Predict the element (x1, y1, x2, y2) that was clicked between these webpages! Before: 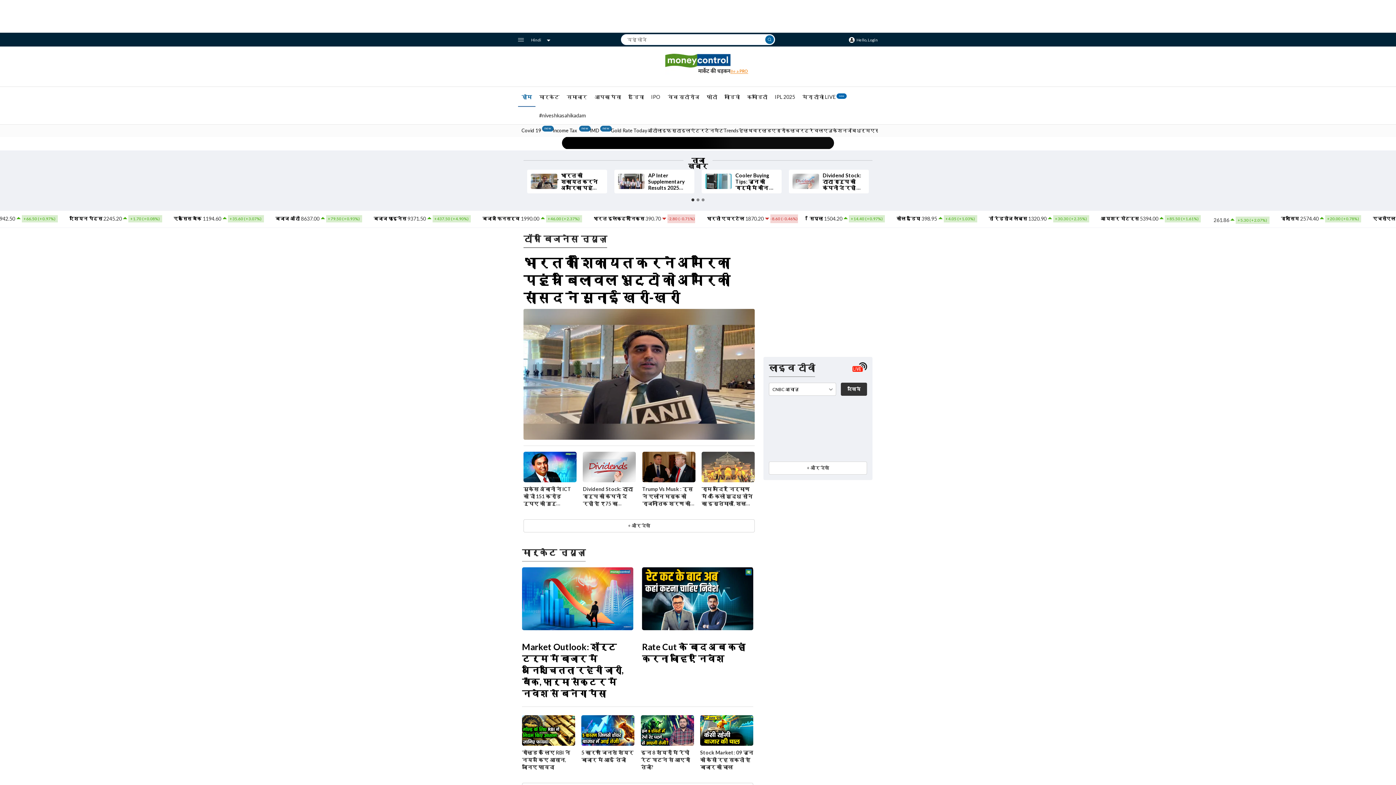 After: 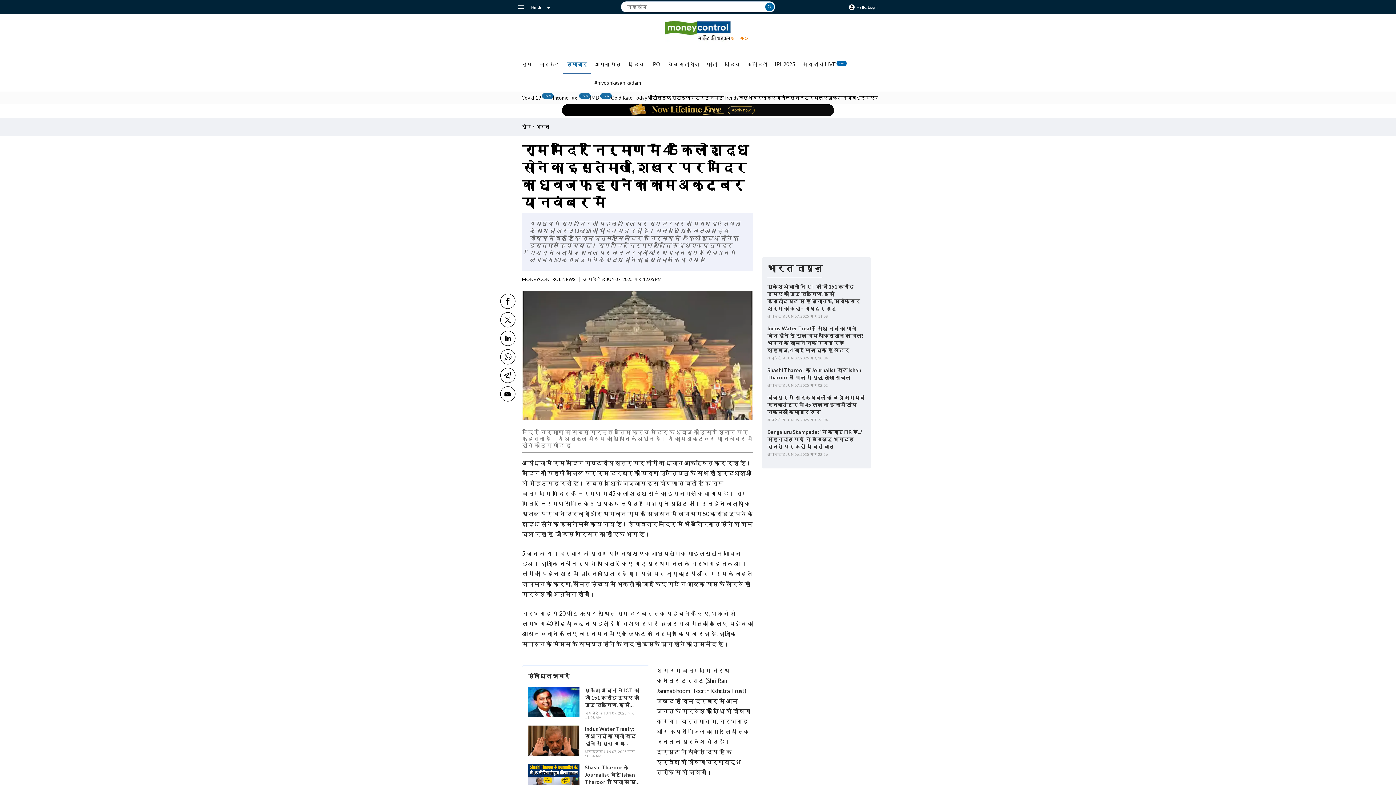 Action: bbox: (701, 451, 754, 482)